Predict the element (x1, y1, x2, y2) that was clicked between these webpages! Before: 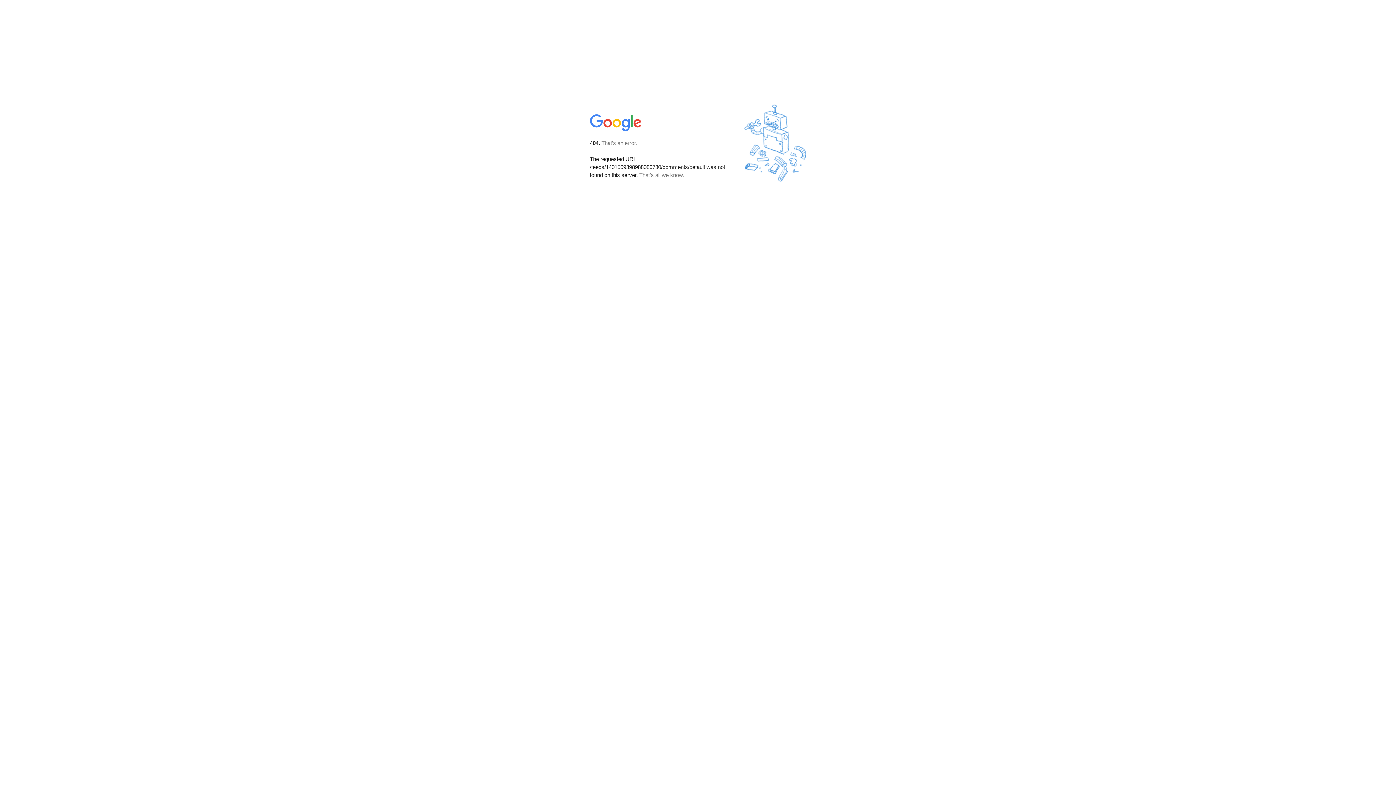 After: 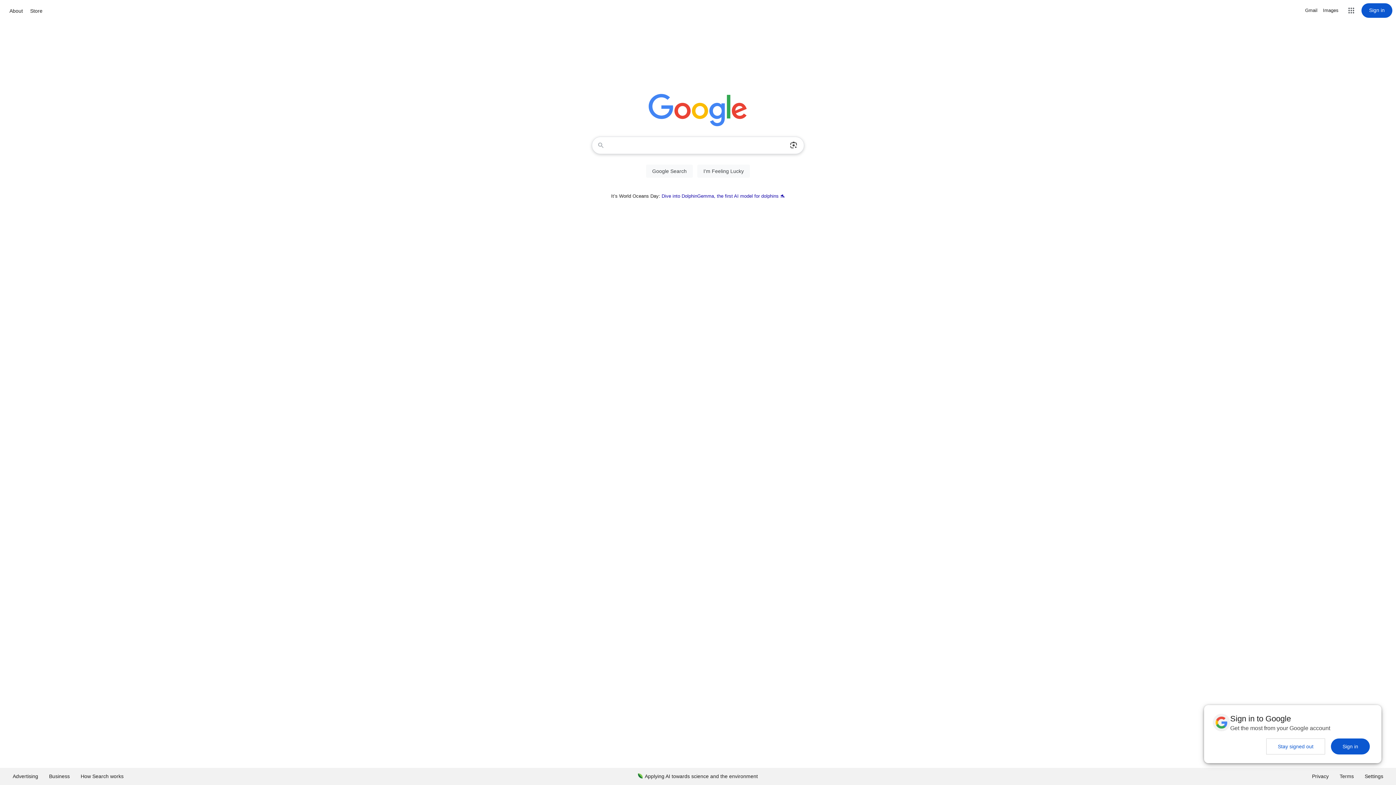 Action: bbox: (590, 127, 642, 134)